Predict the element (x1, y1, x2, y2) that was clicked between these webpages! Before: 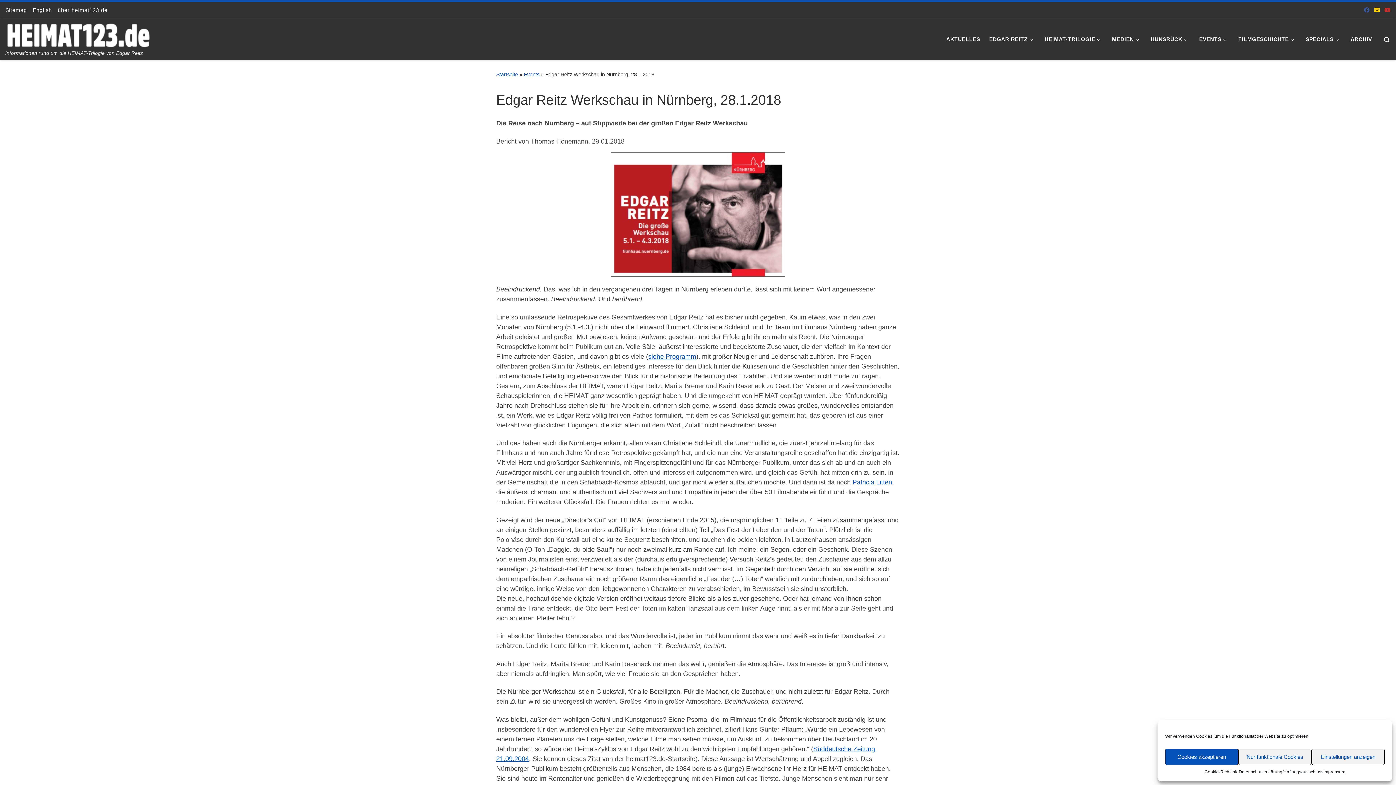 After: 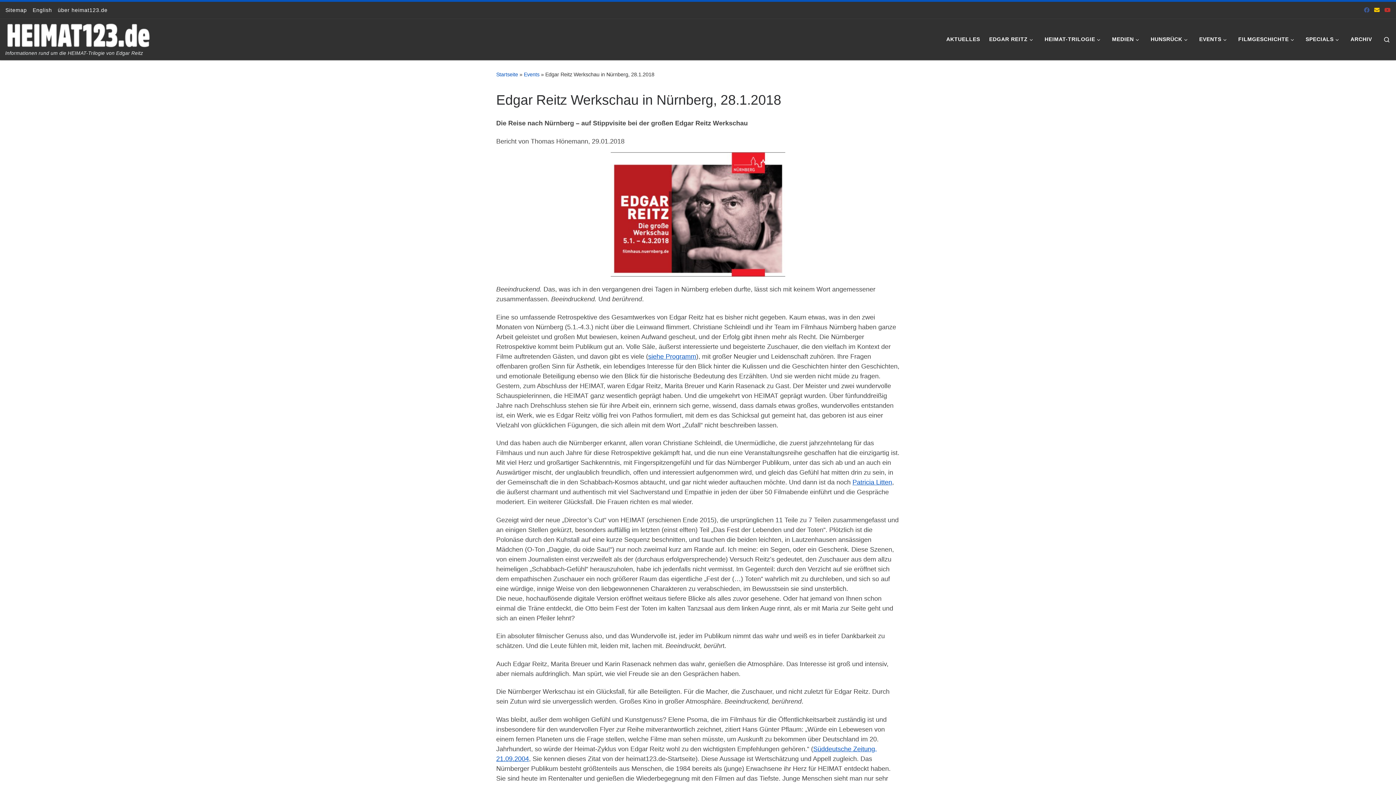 Action: label: Cookies akzeptieren bbox: (1165, 749, 1238, 765)